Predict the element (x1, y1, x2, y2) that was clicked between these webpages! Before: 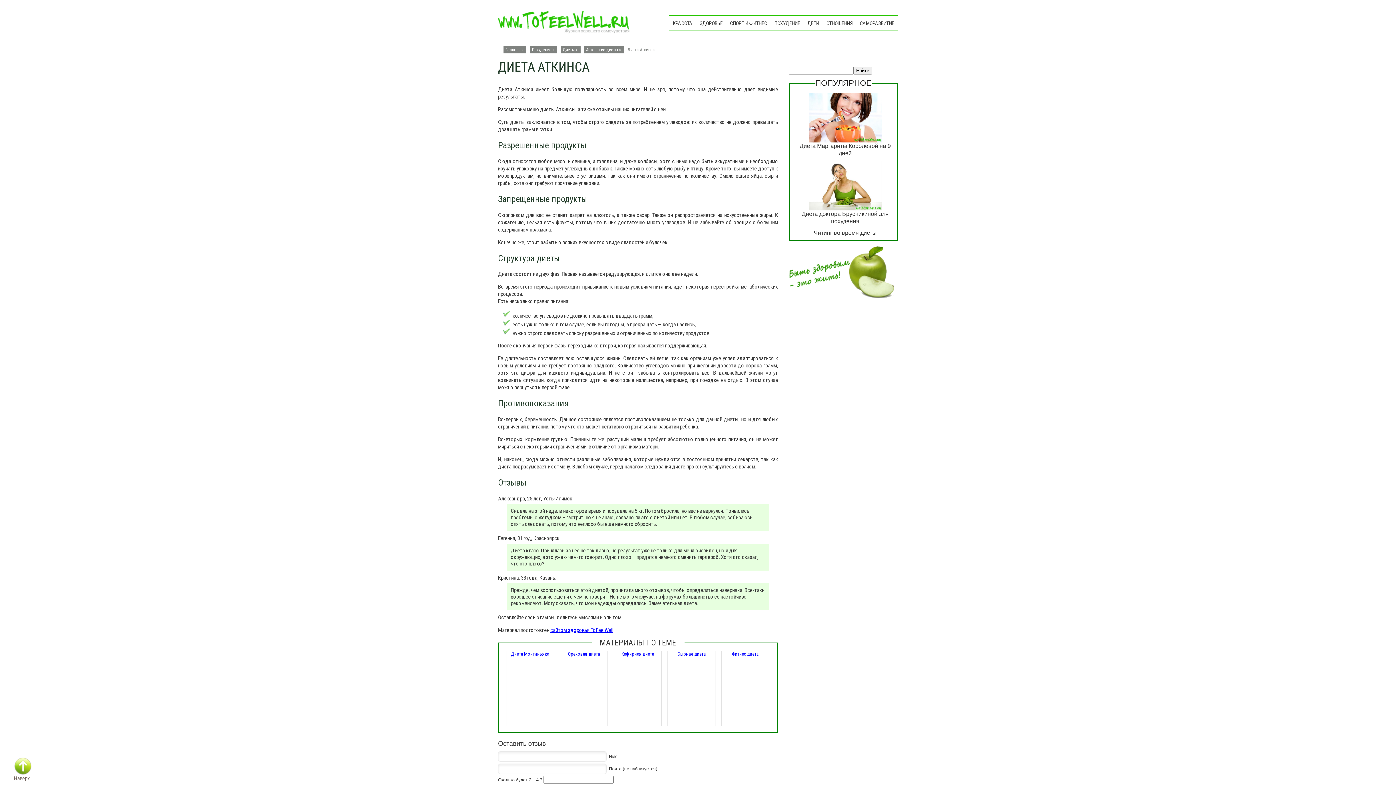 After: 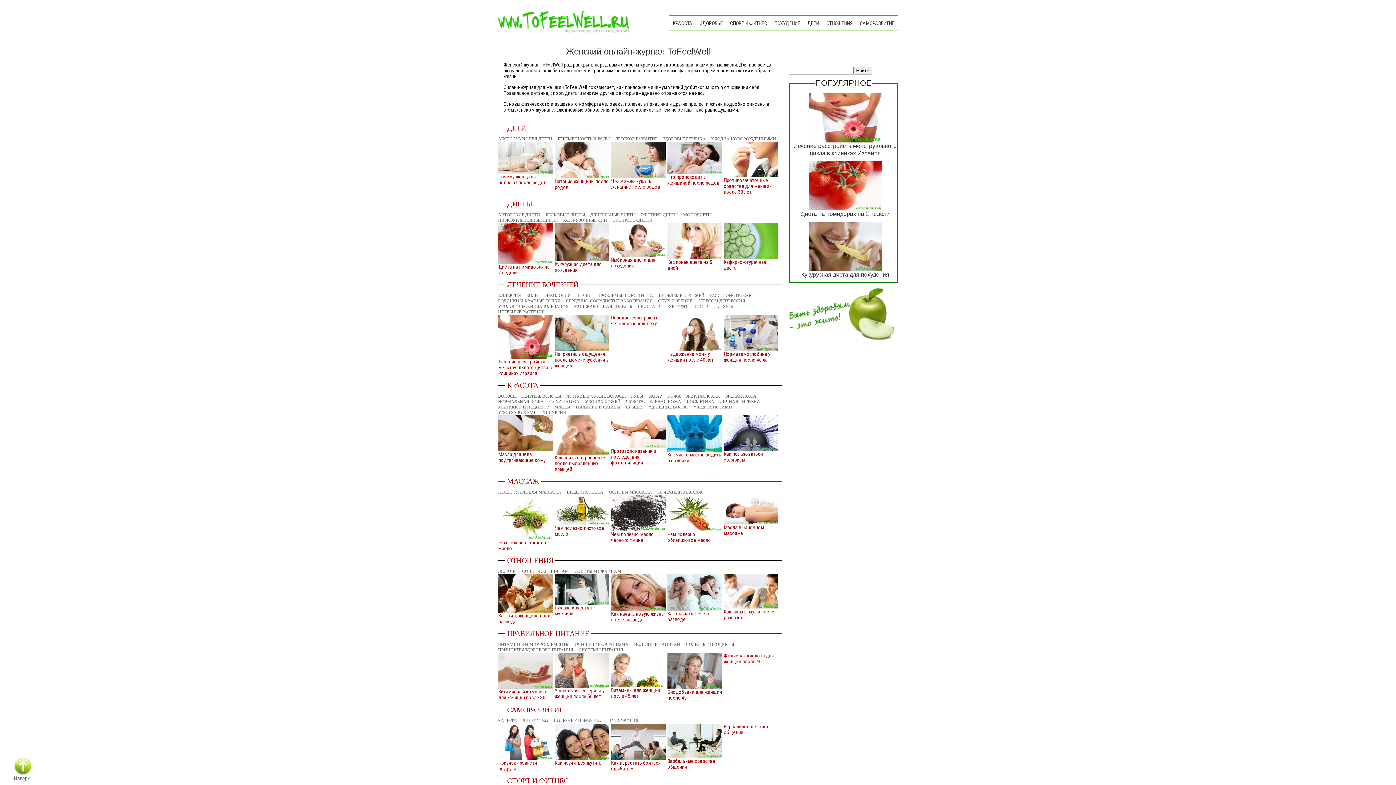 Action: bbox: (498, 28, 629, 34)